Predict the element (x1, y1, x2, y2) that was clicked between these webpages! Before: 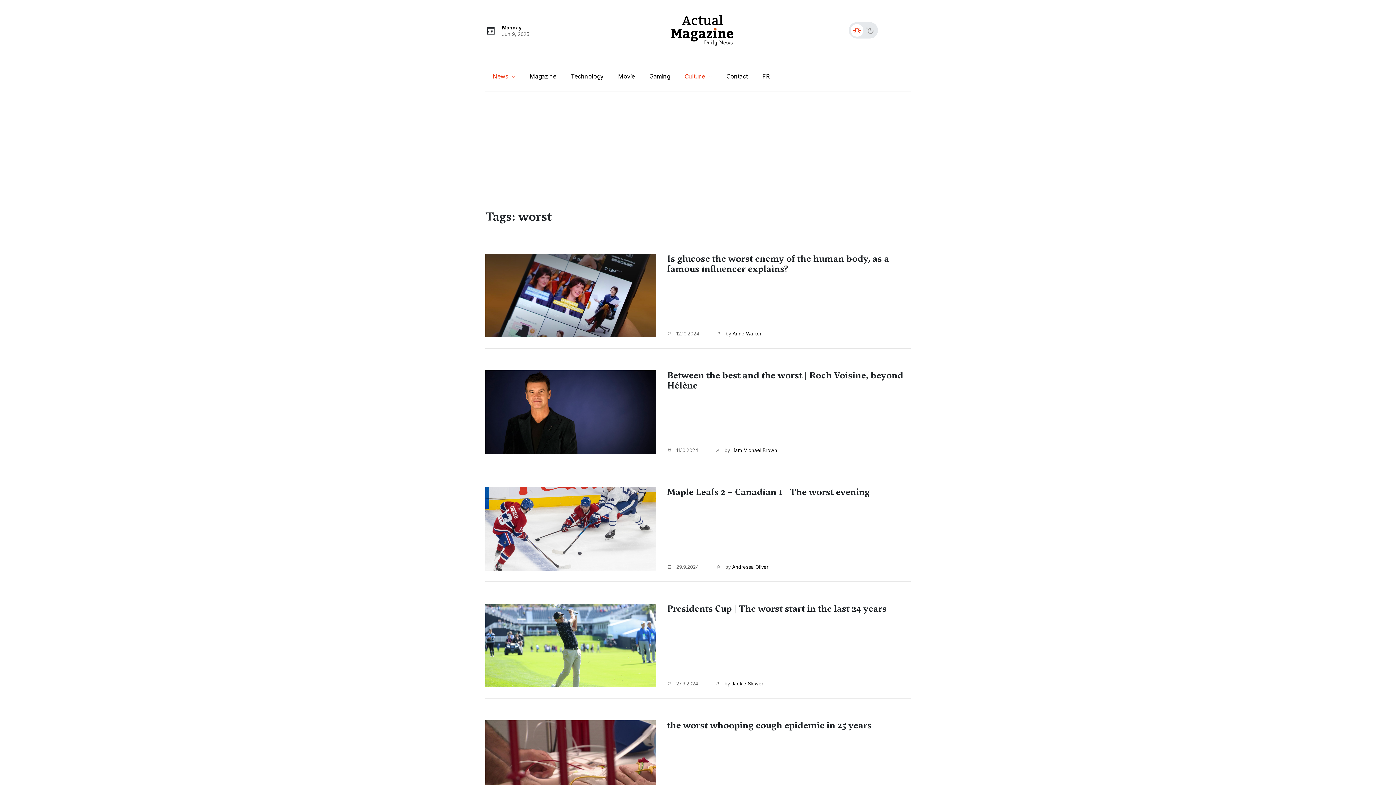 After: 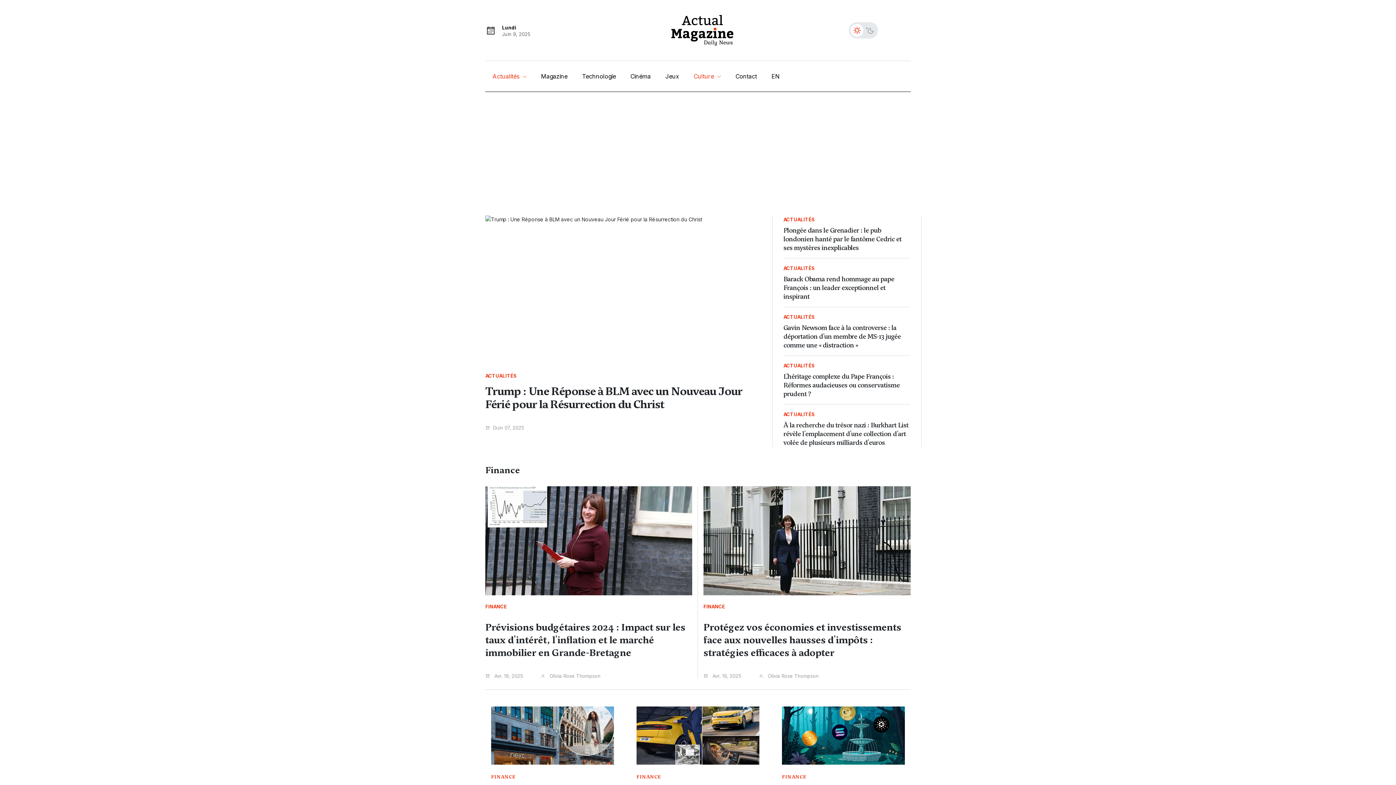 Action: bbox: (758, 61, 773, 91) label: FR